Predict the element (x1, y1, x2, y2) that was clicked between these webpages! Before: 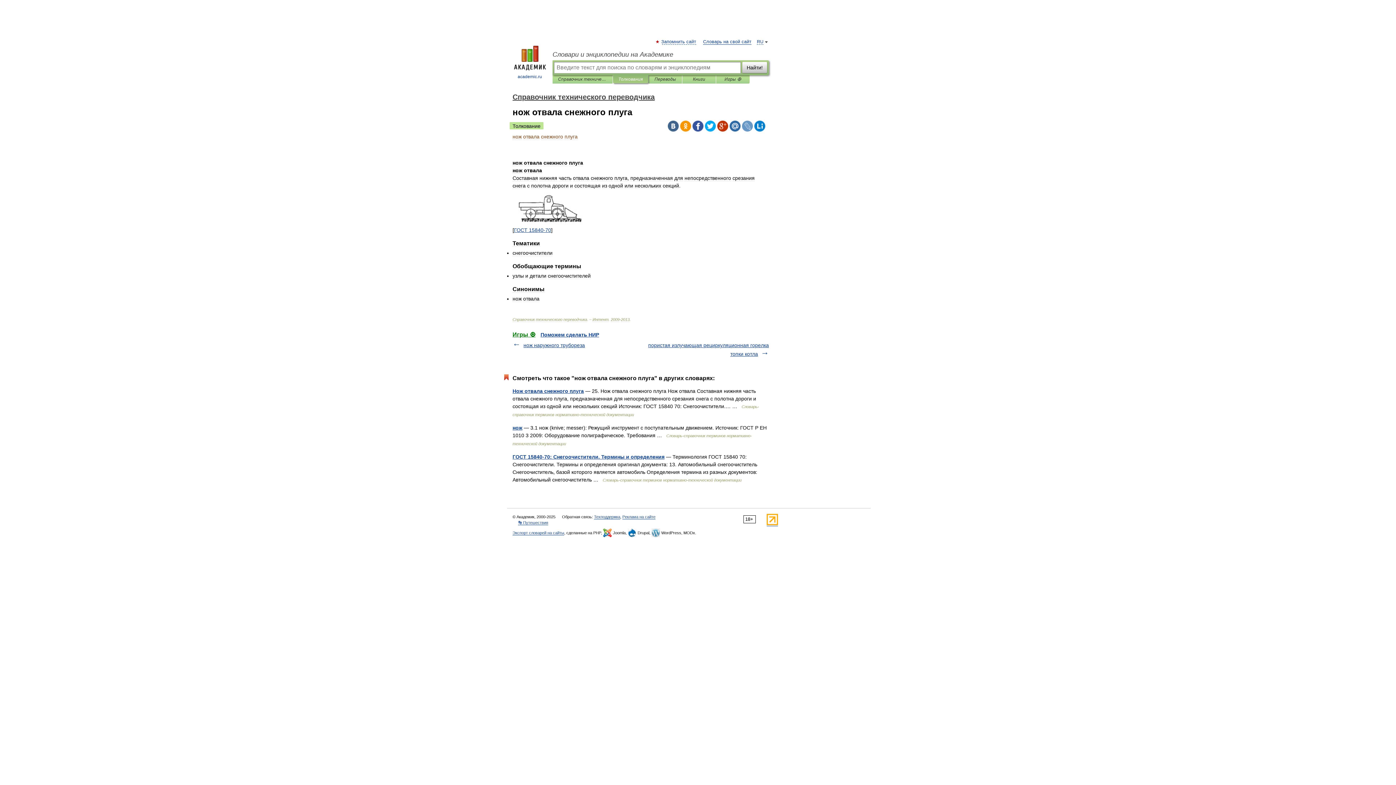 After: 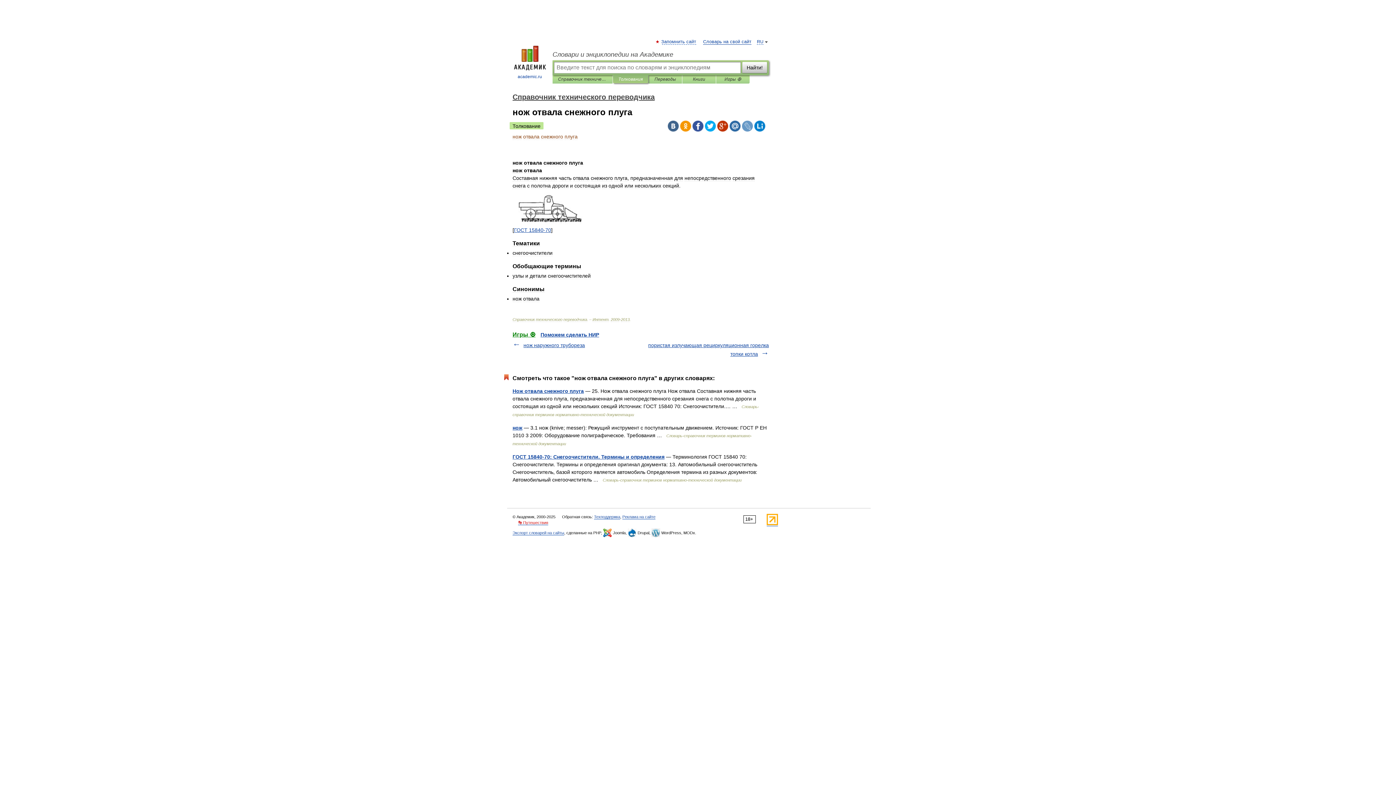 Action: label: 👣 Путешествия bbox: (518, 520, 548, 525)